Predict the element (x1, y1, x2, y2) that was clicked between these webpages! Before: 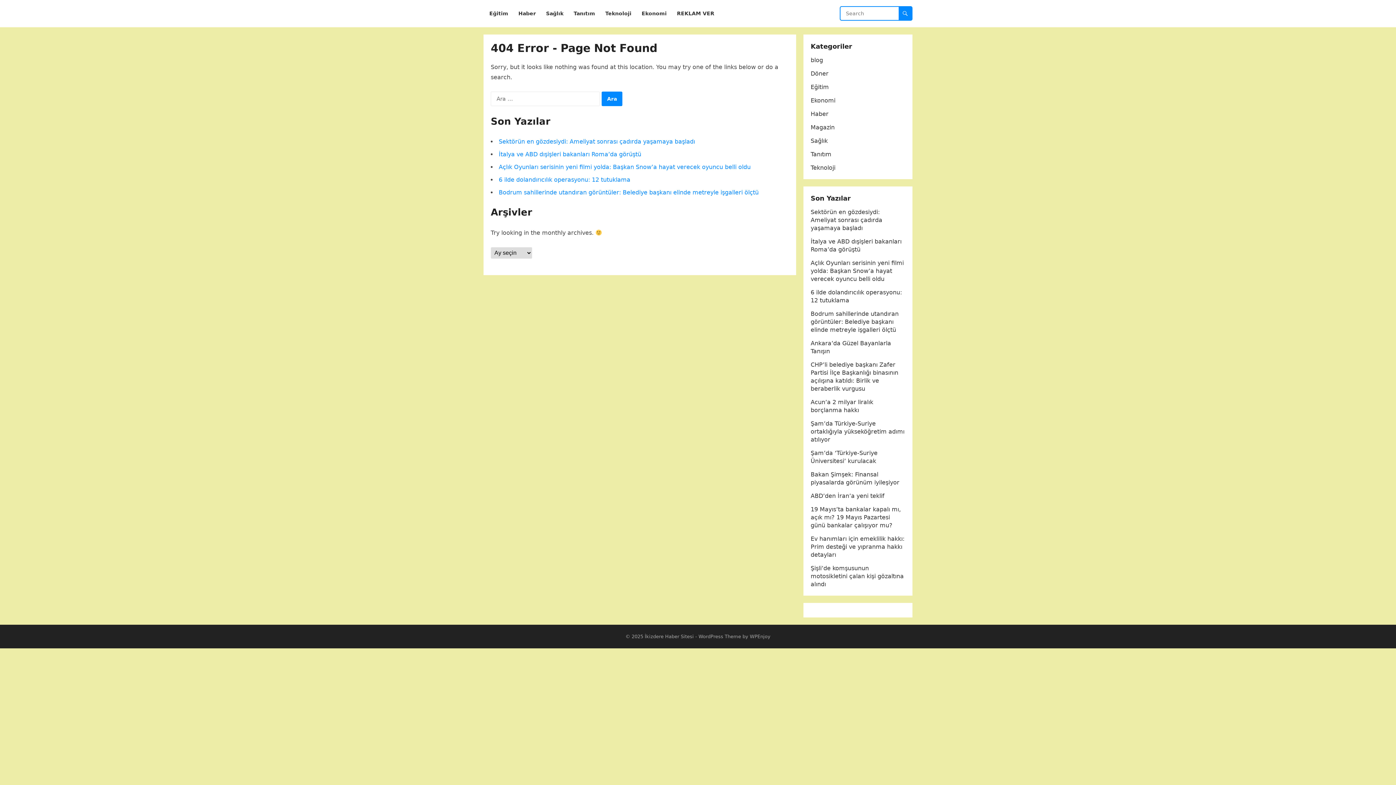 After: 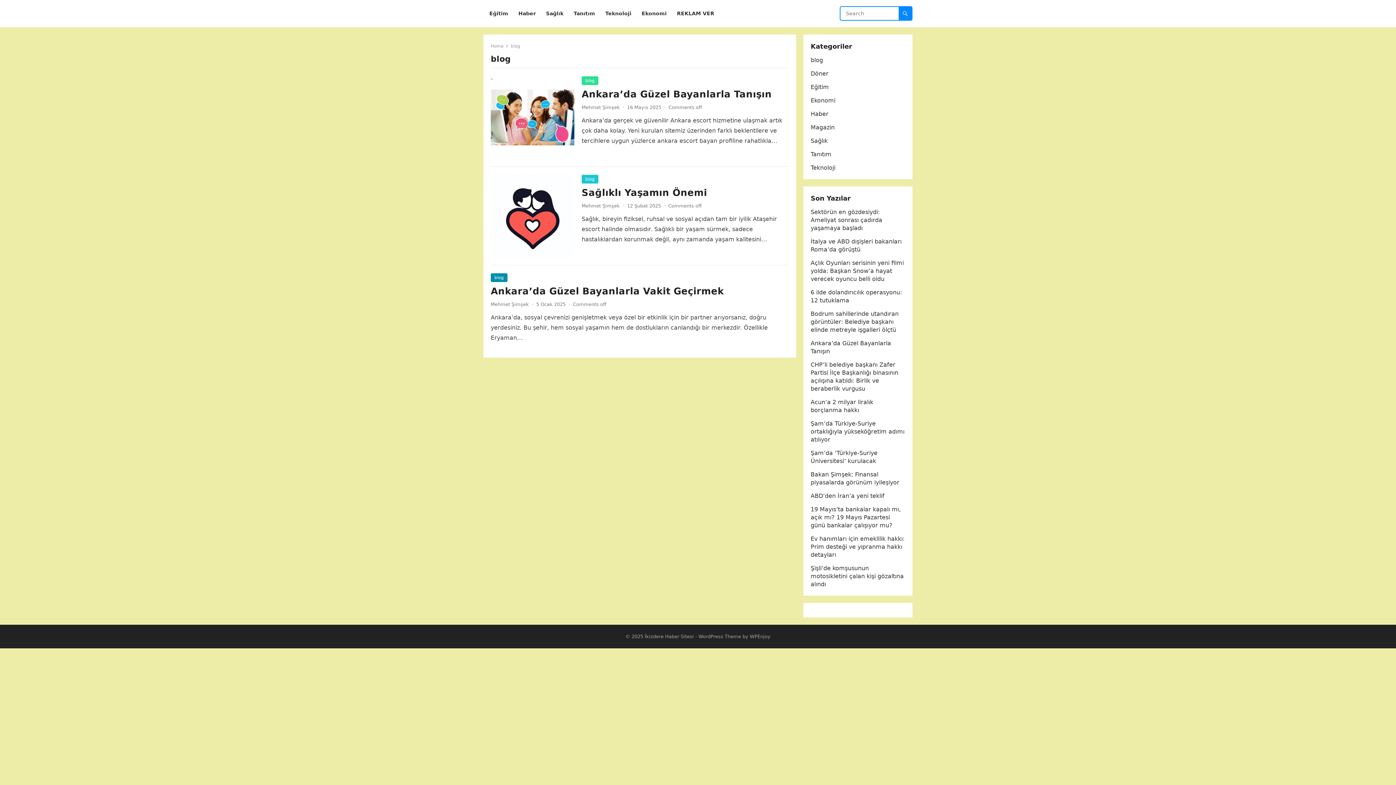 Action: bbox: (810, 56, 823, 63) label: blog